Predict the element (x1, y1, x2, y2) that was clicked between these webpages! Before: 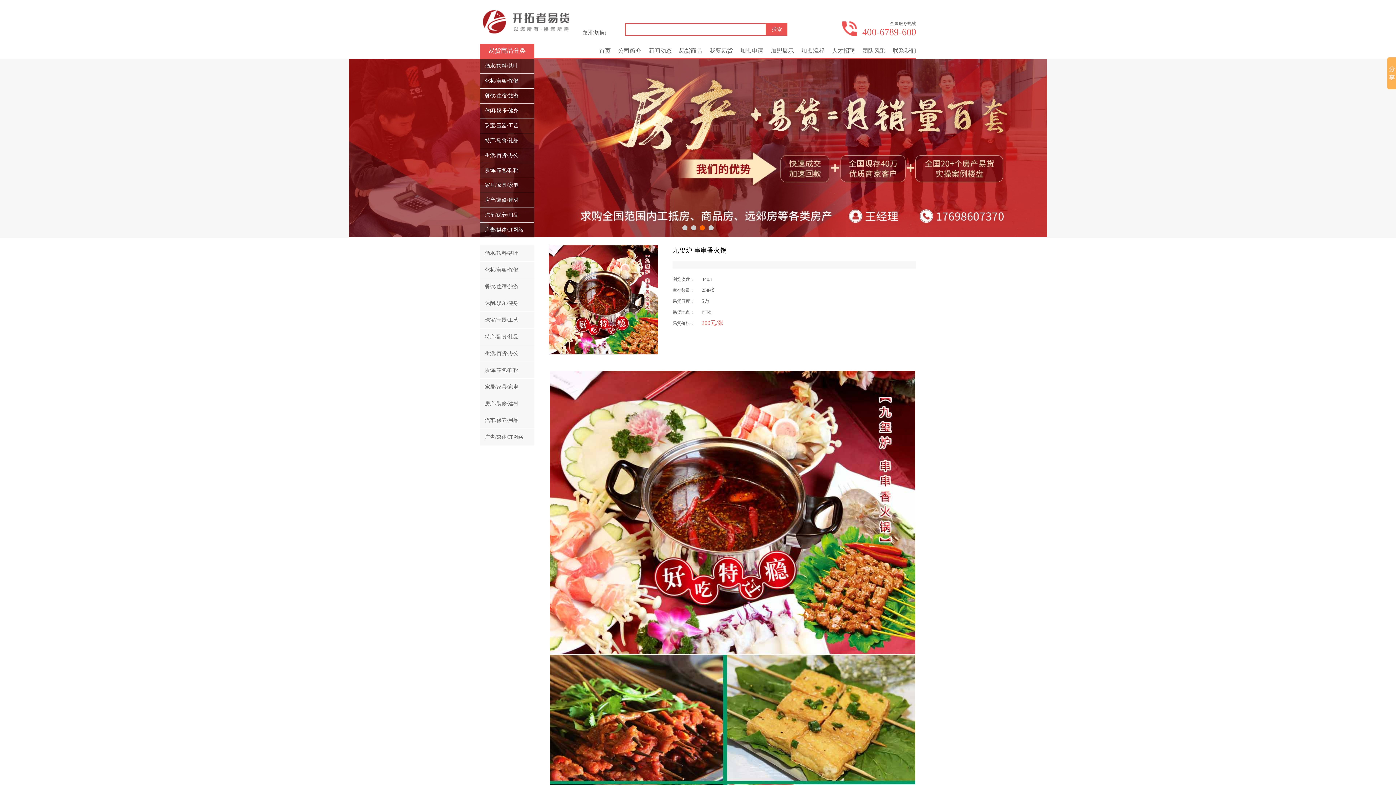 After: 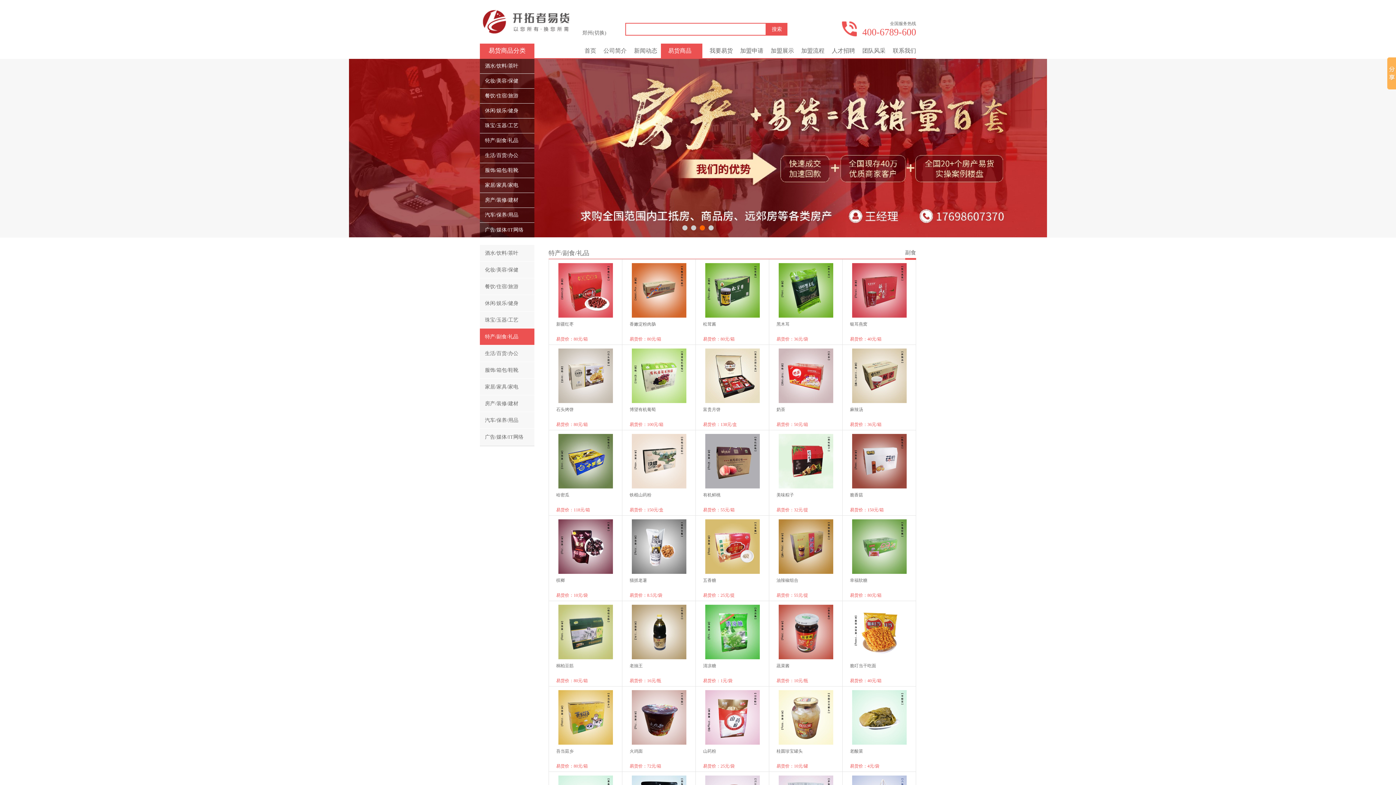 Action: label: 特产/副食/礼品 bbox: (485, 137, 518, 143)